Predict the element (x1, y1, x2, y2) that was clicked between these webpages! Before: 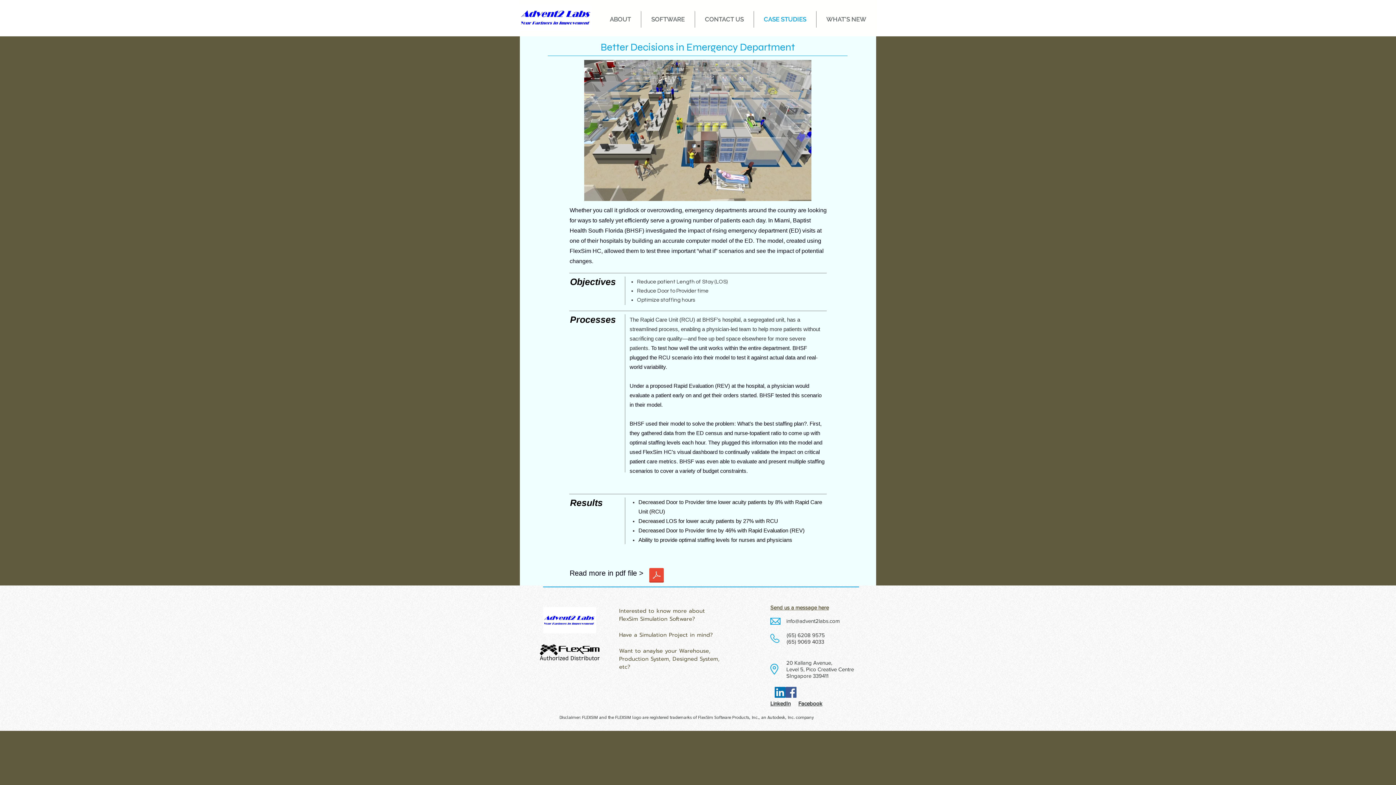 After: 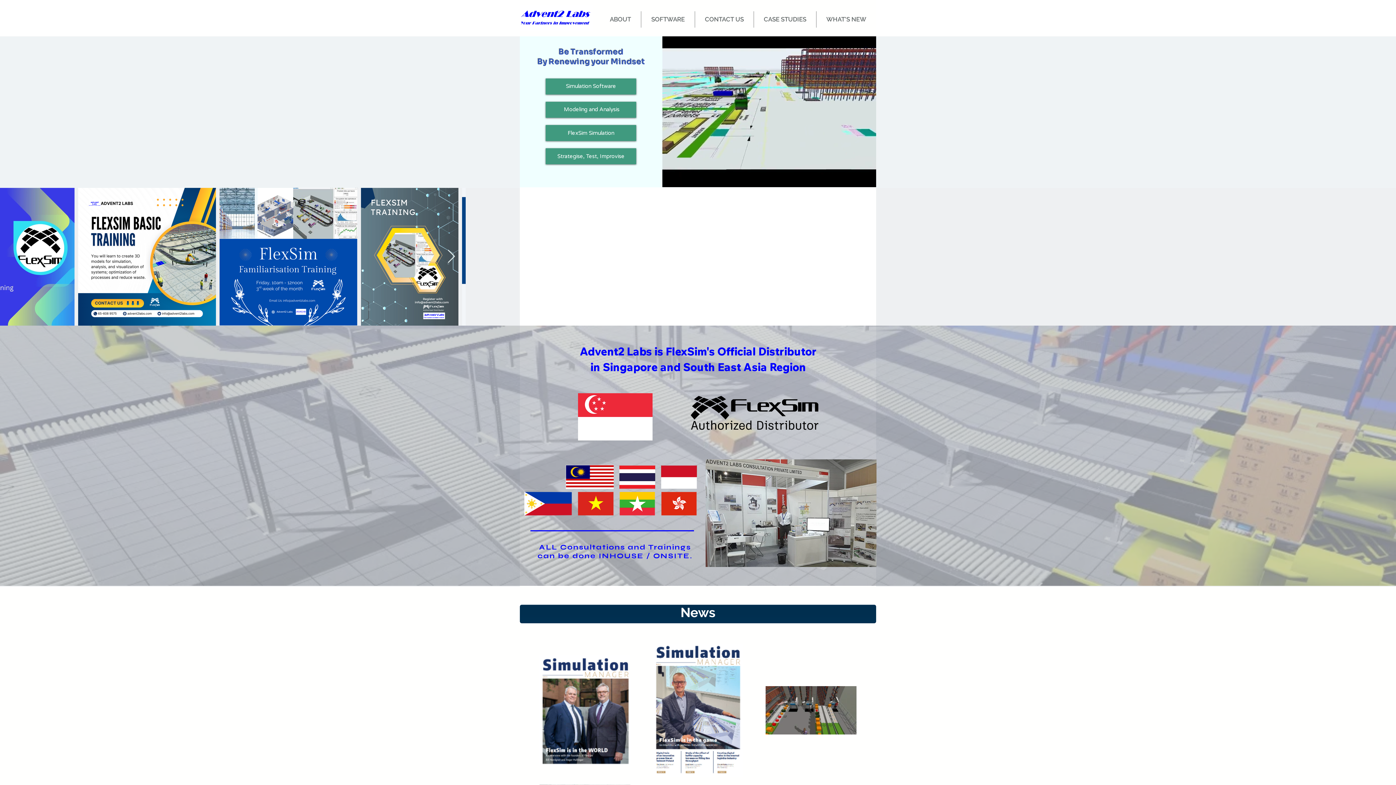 Action: bbox: (520, 4, 592, 31)